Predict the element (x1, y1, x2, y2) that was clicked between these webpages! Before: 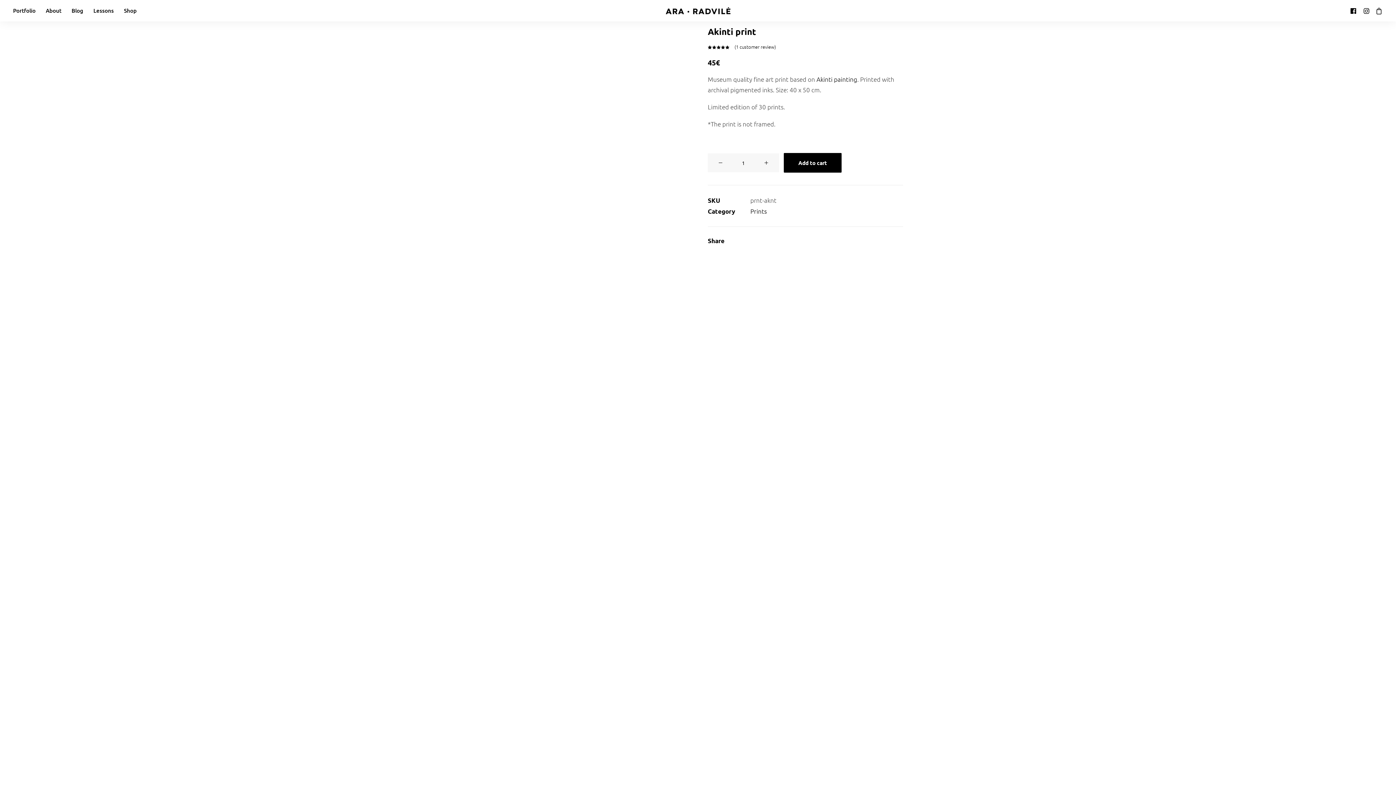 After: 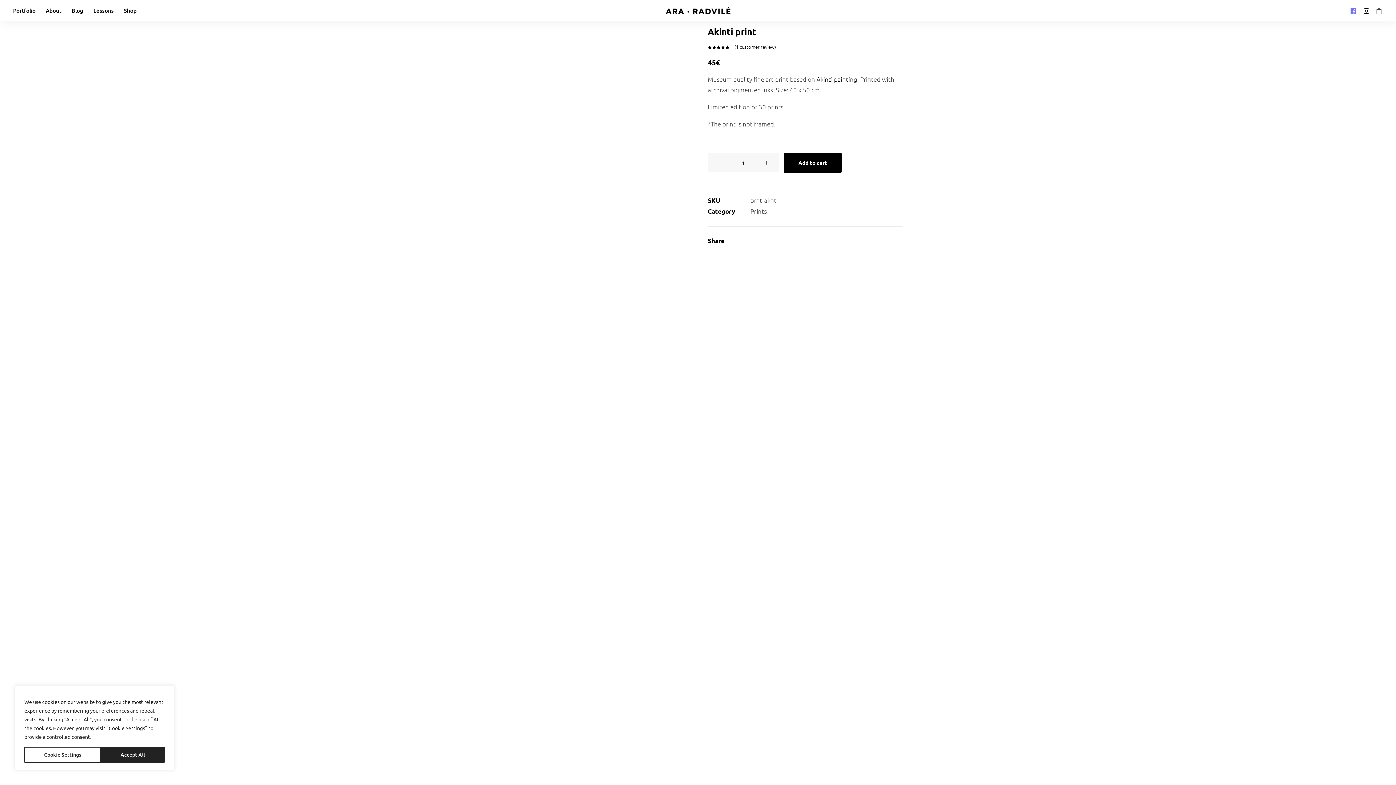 Action: bbox: (1349, 0, 1359, 21)